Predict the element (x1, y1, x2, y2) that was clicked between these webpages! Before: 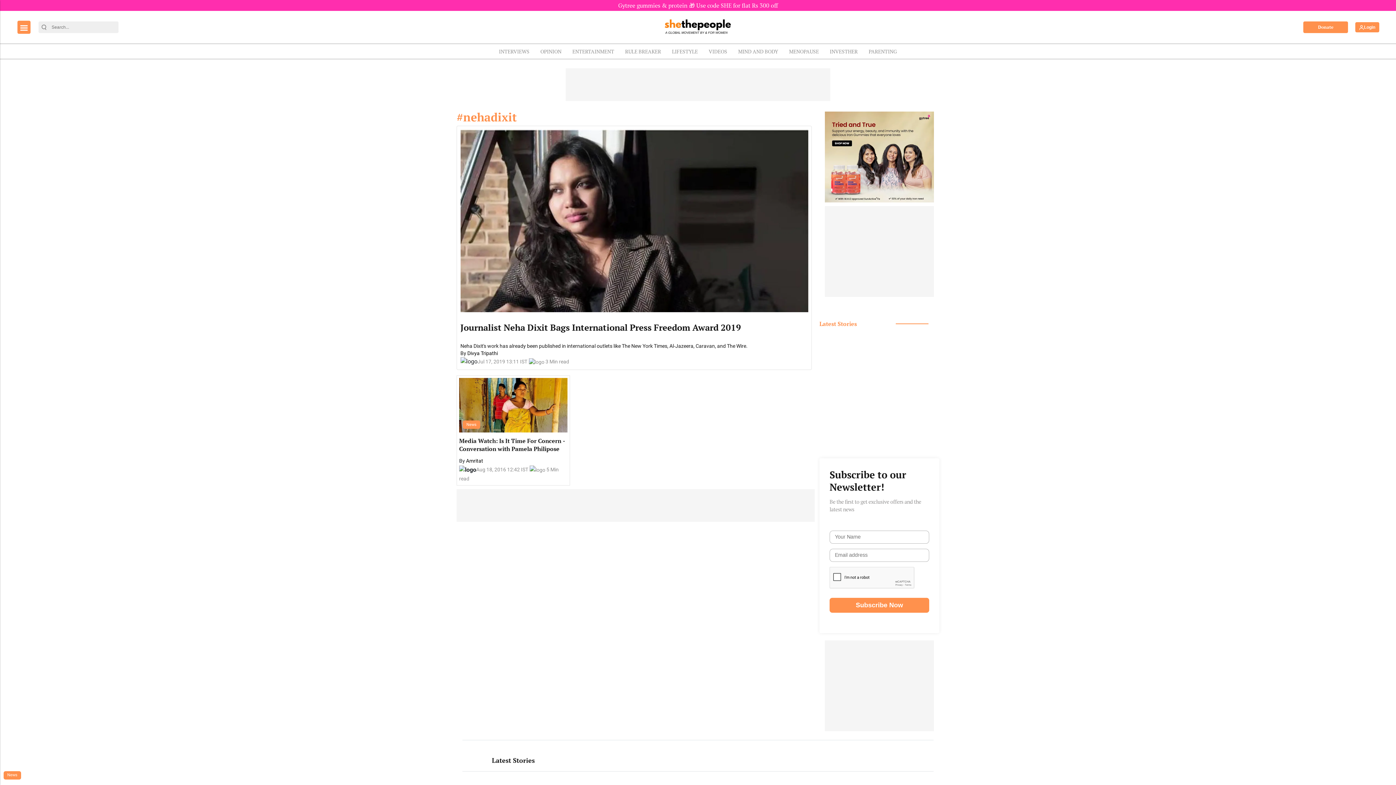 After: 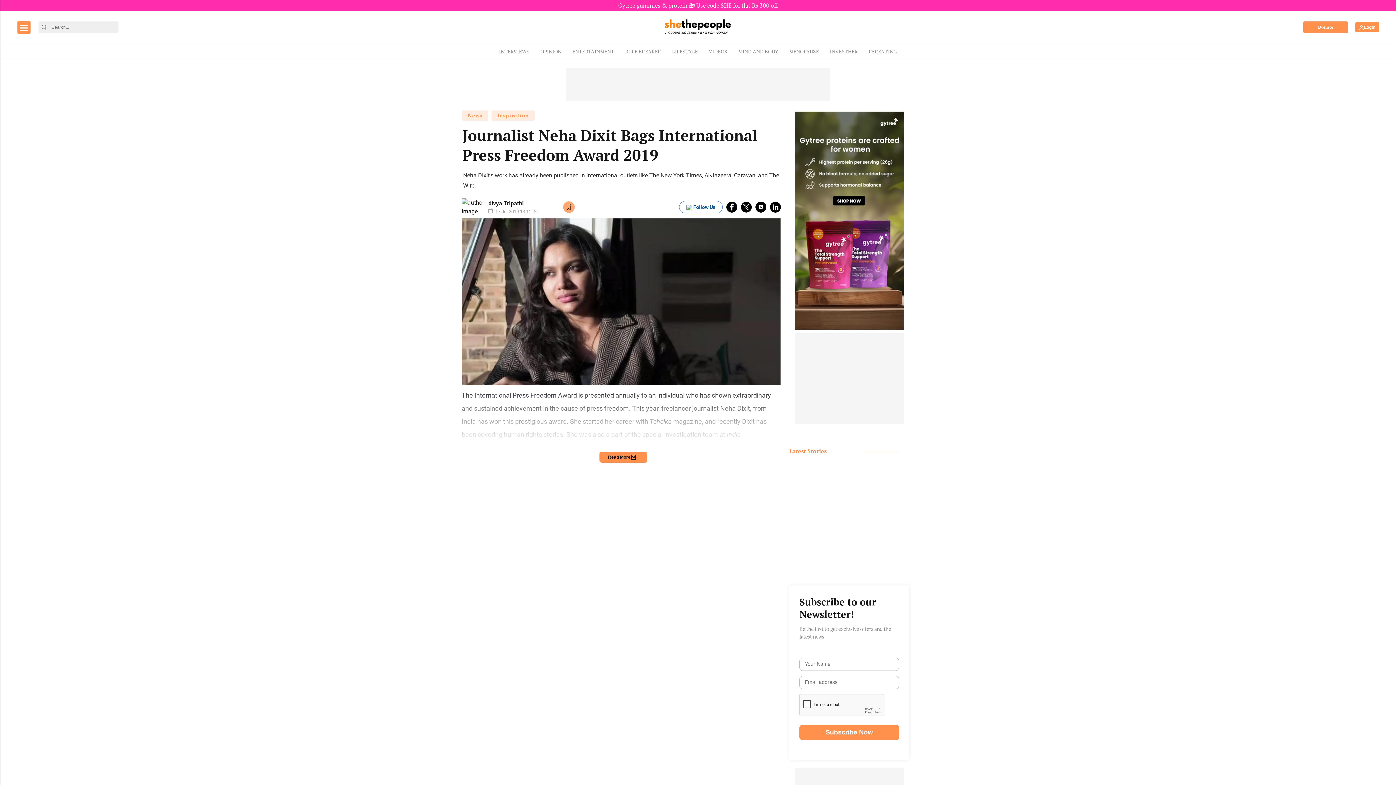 Action: label: Journalist Neha Dixit Bags International Press Freedom Award 2019

Neha Dixit's work has already been published in international outlets like The New York Times, Al-Jazeera, Caravan, and The Wire. bbox: (460, 315, 808, 349)